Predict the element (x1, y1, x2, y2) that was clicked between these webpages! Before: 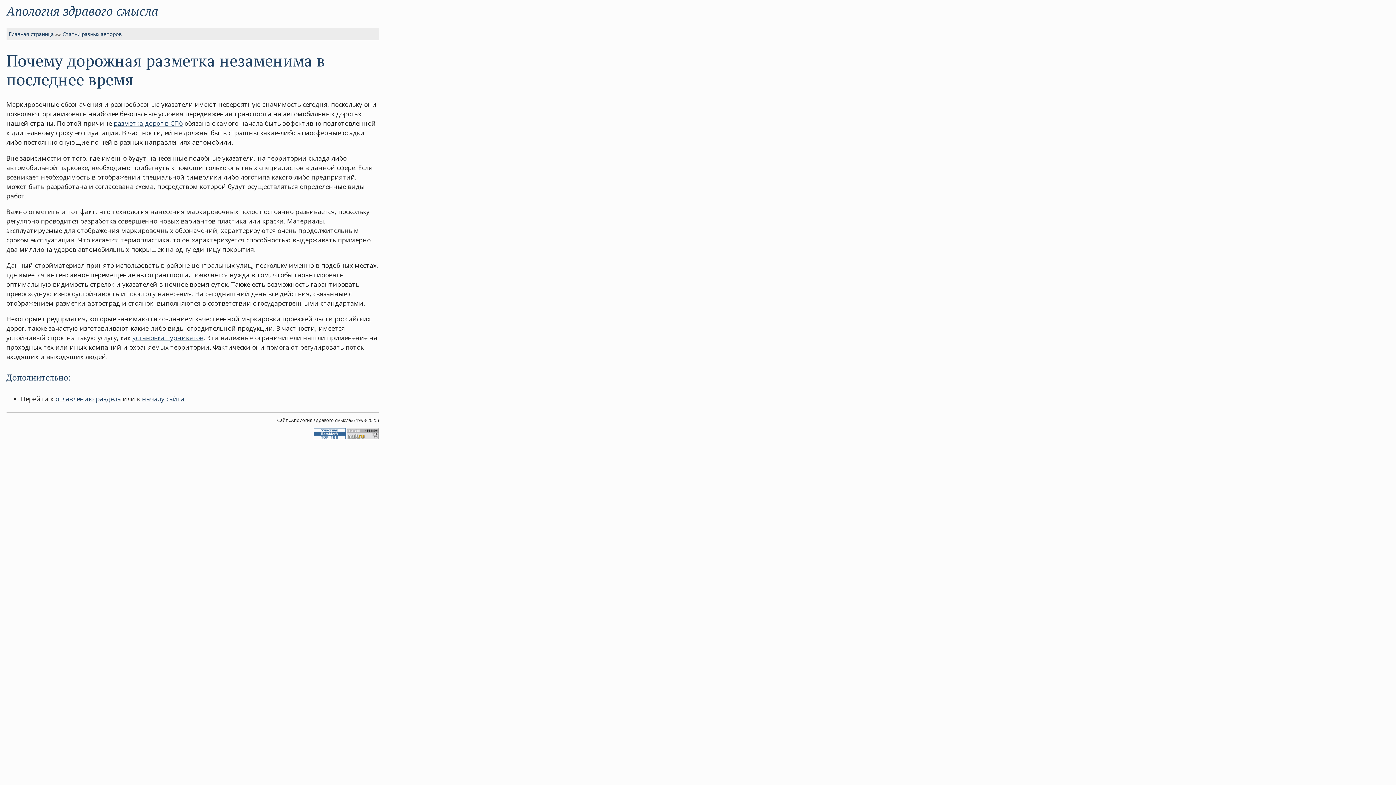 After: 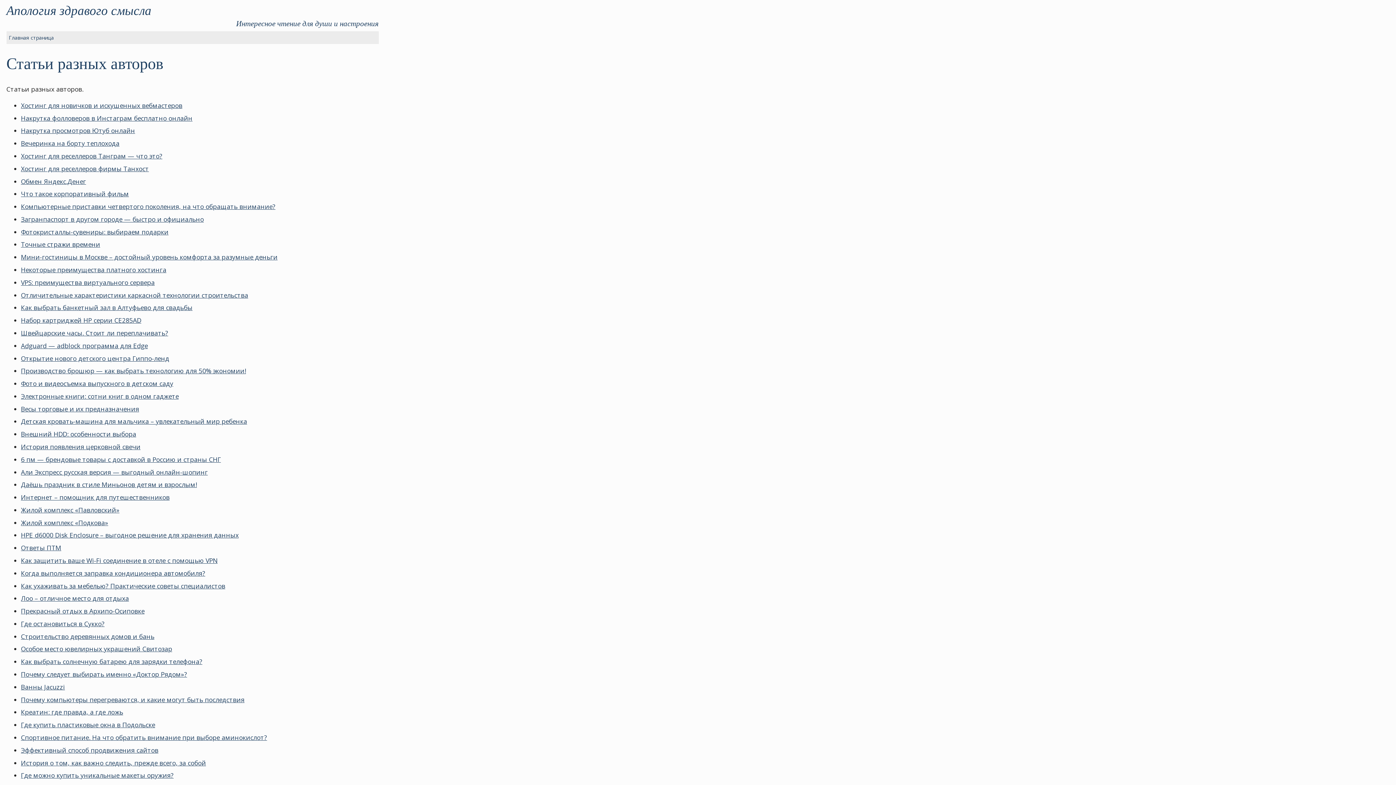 Action: label: оглавлению раздела bbox: (55, 394, 120, 403)